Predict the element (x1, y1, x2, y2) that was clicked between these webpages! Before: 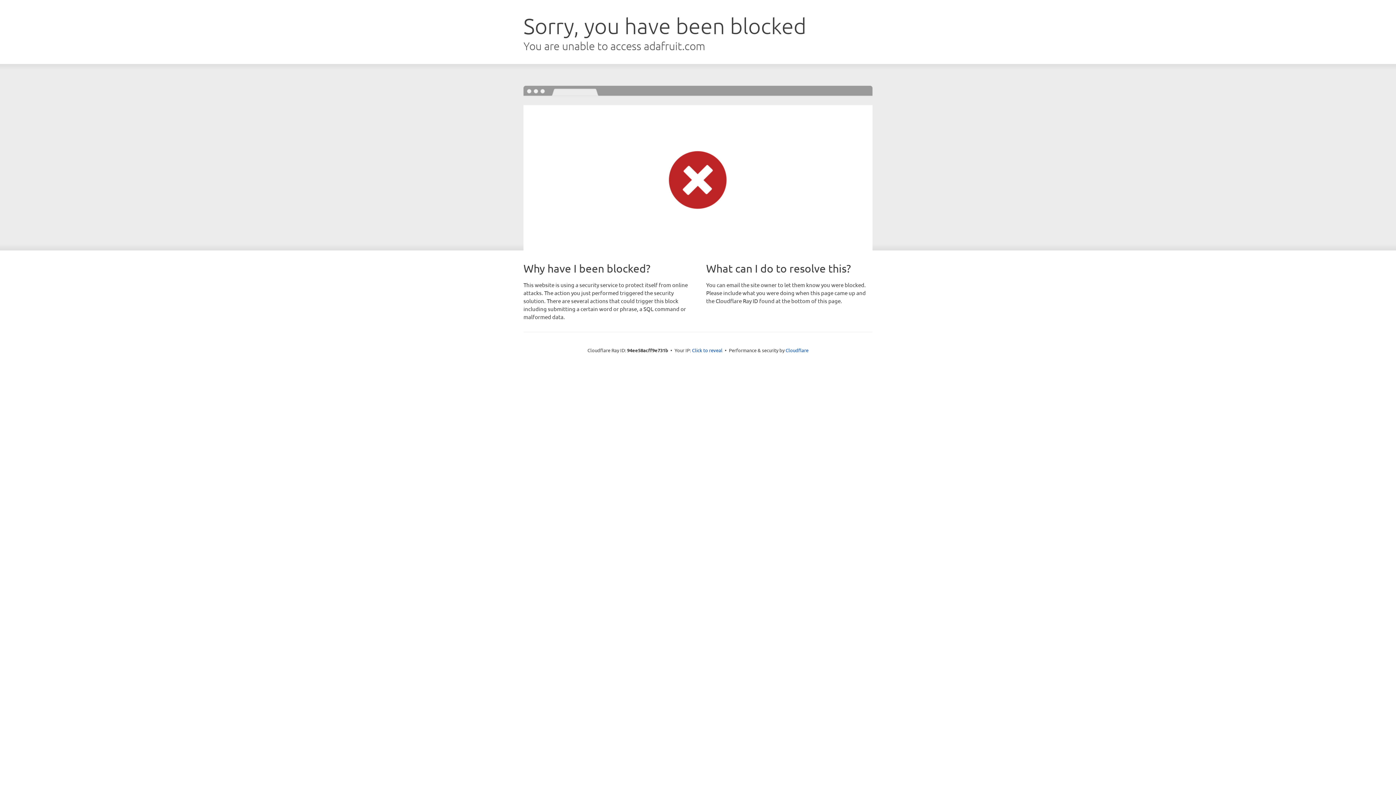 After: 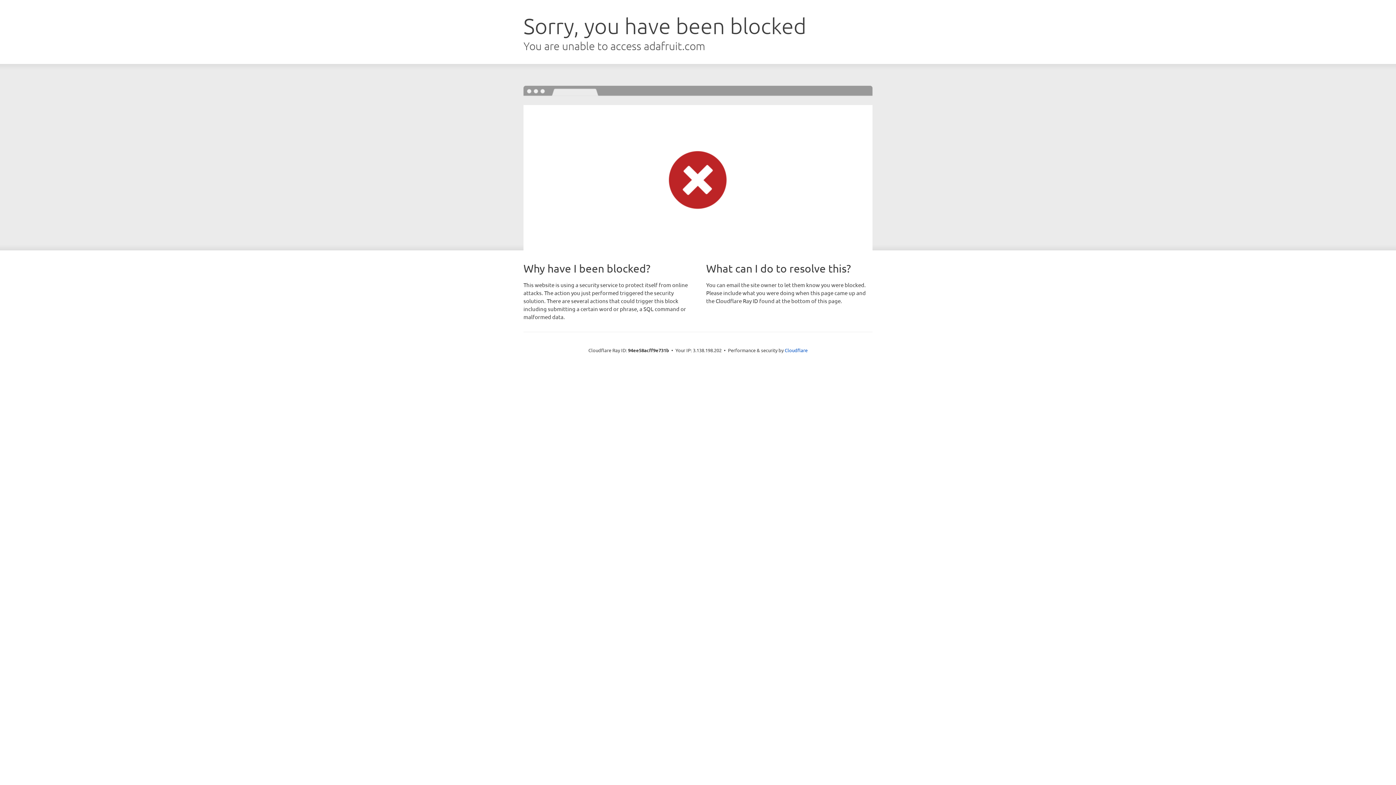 Action: bbox: (692, 346, 722, 353) label: Click to reveal